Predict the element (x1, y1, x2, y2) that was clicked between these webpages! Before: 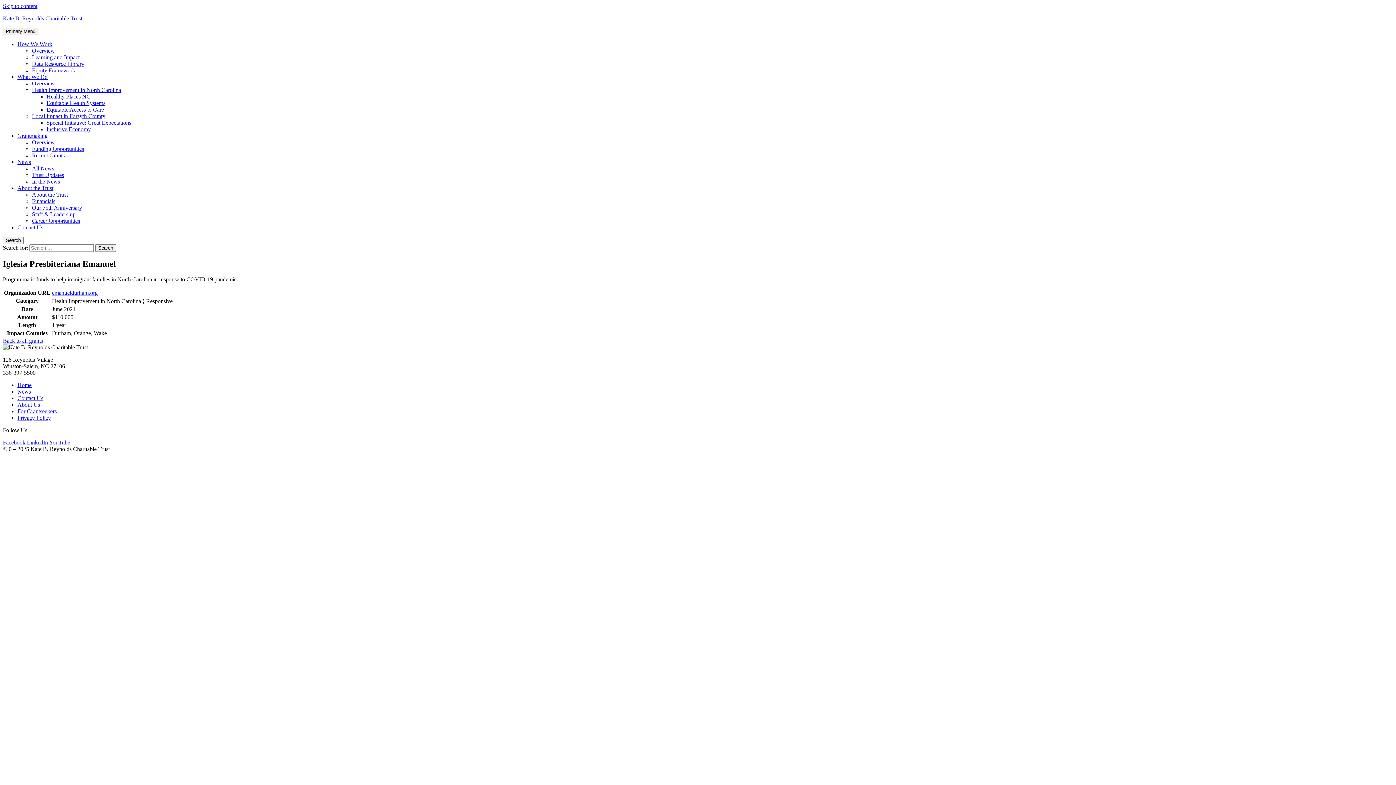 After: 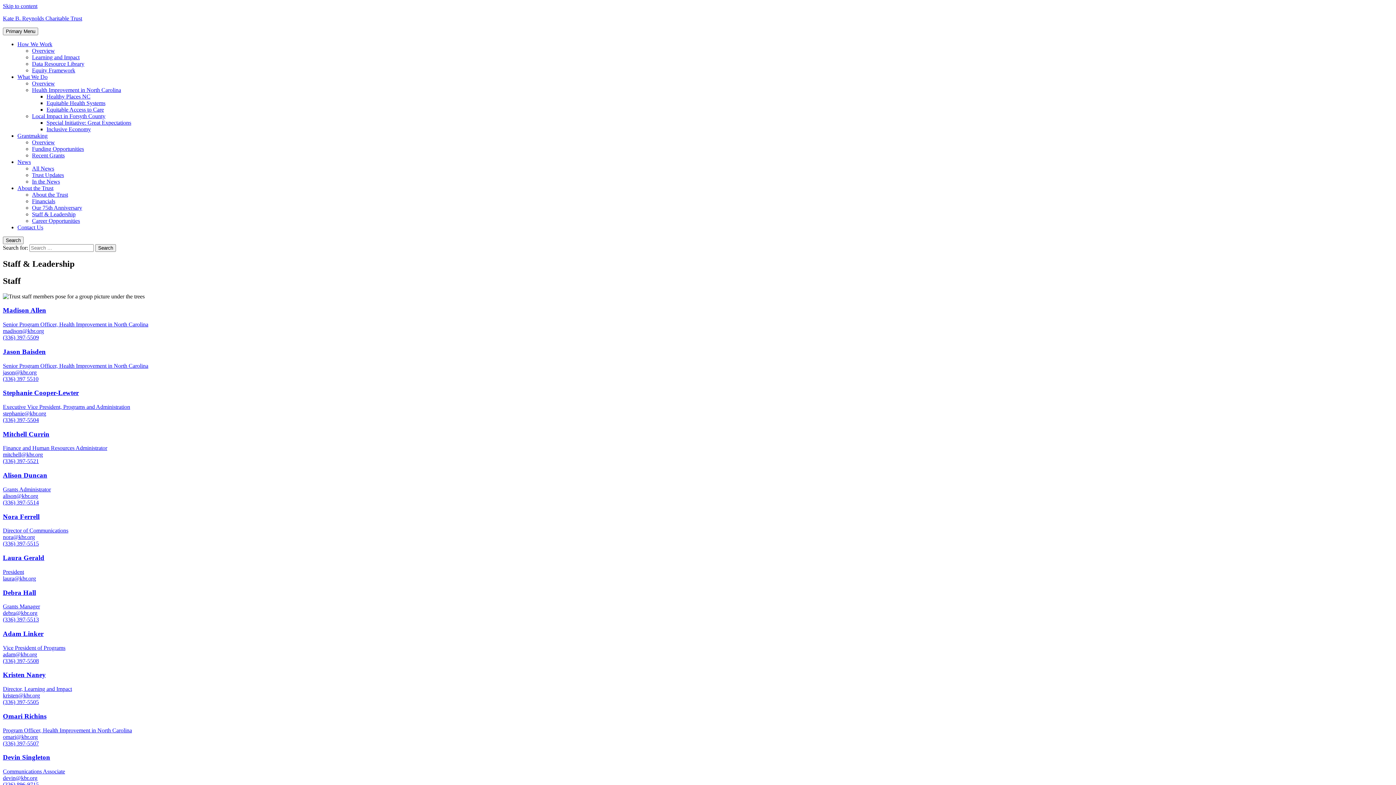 Action: bbox: (32, 211, 75, 217) label: Staff & Leadership